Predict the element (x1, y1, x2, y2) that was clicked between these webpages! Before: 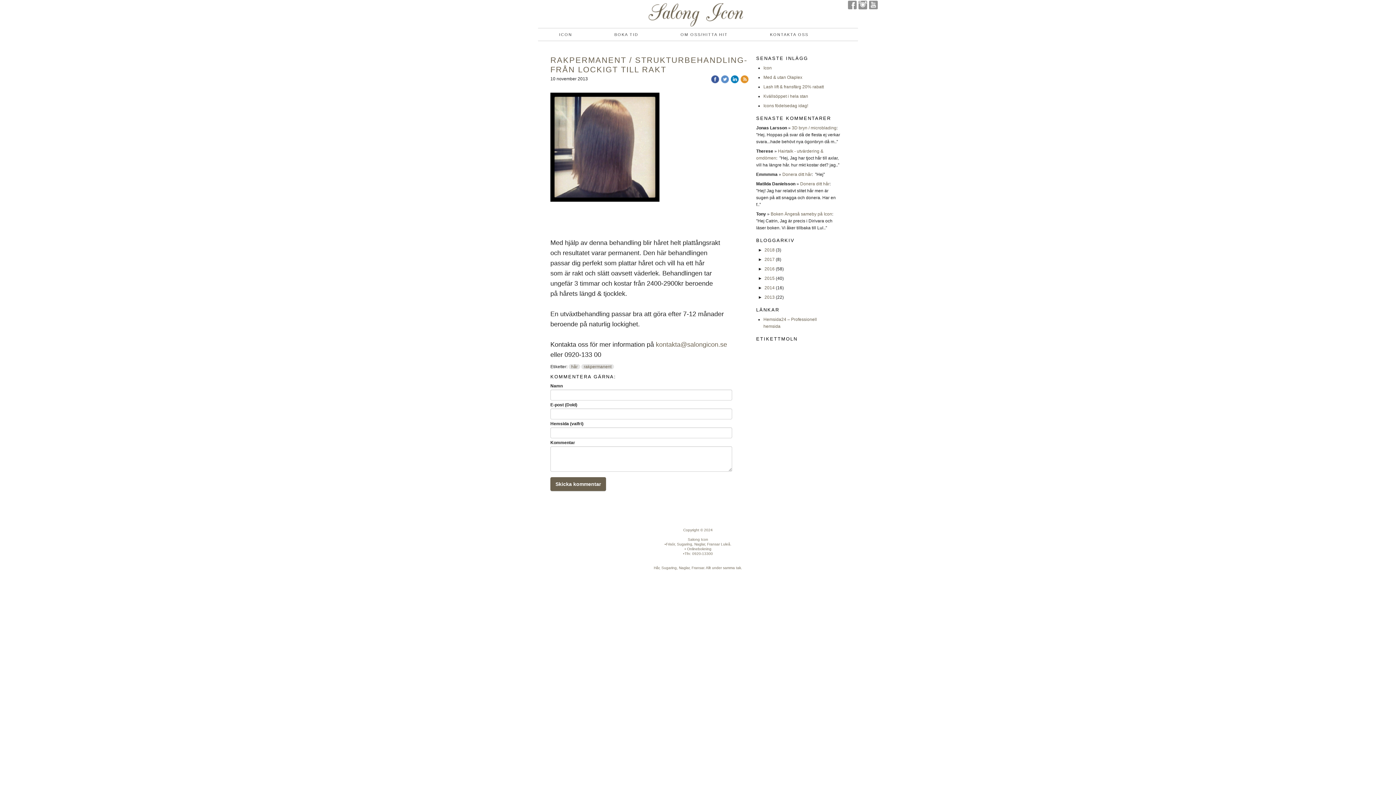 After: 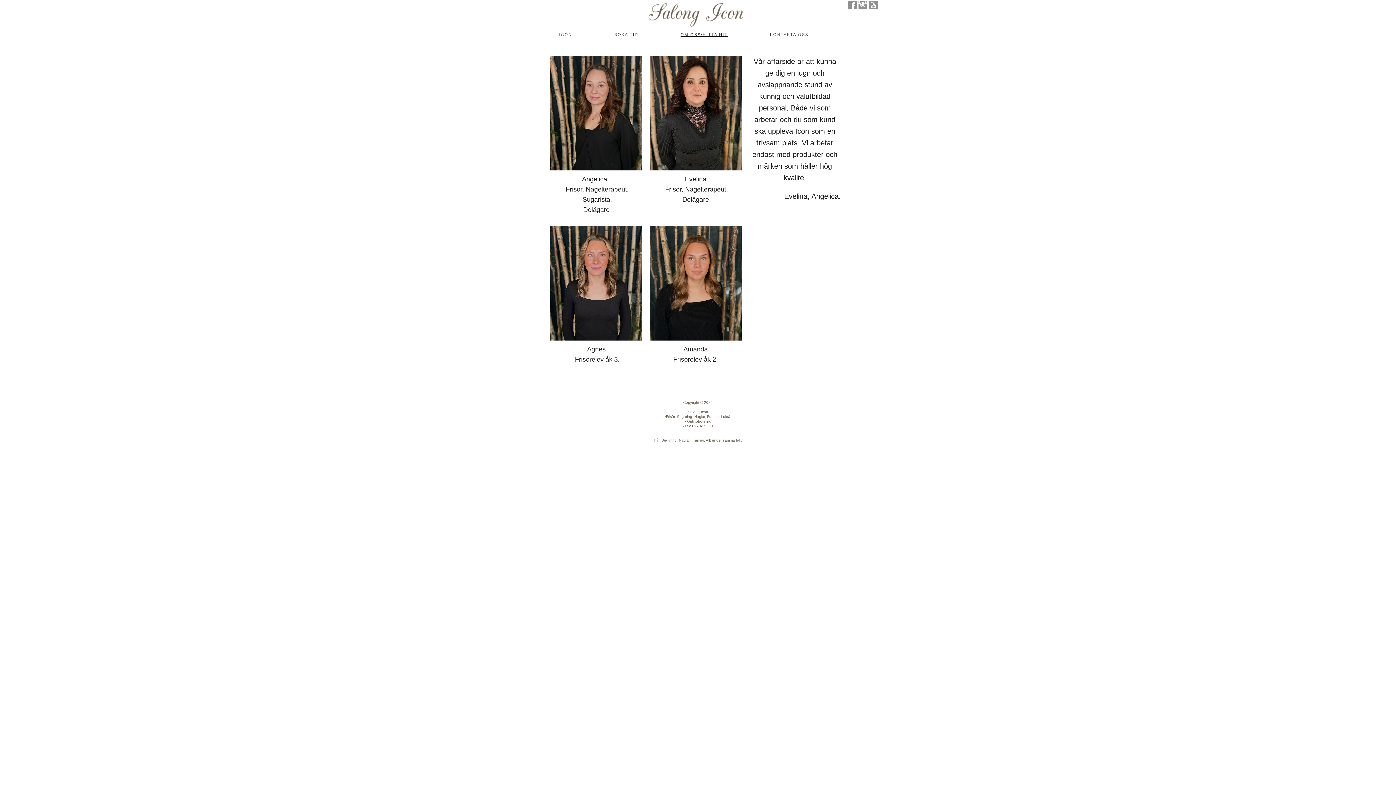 Action: bbox: (659, 28, 749, 40) label: OM OSS/HITTA HIT